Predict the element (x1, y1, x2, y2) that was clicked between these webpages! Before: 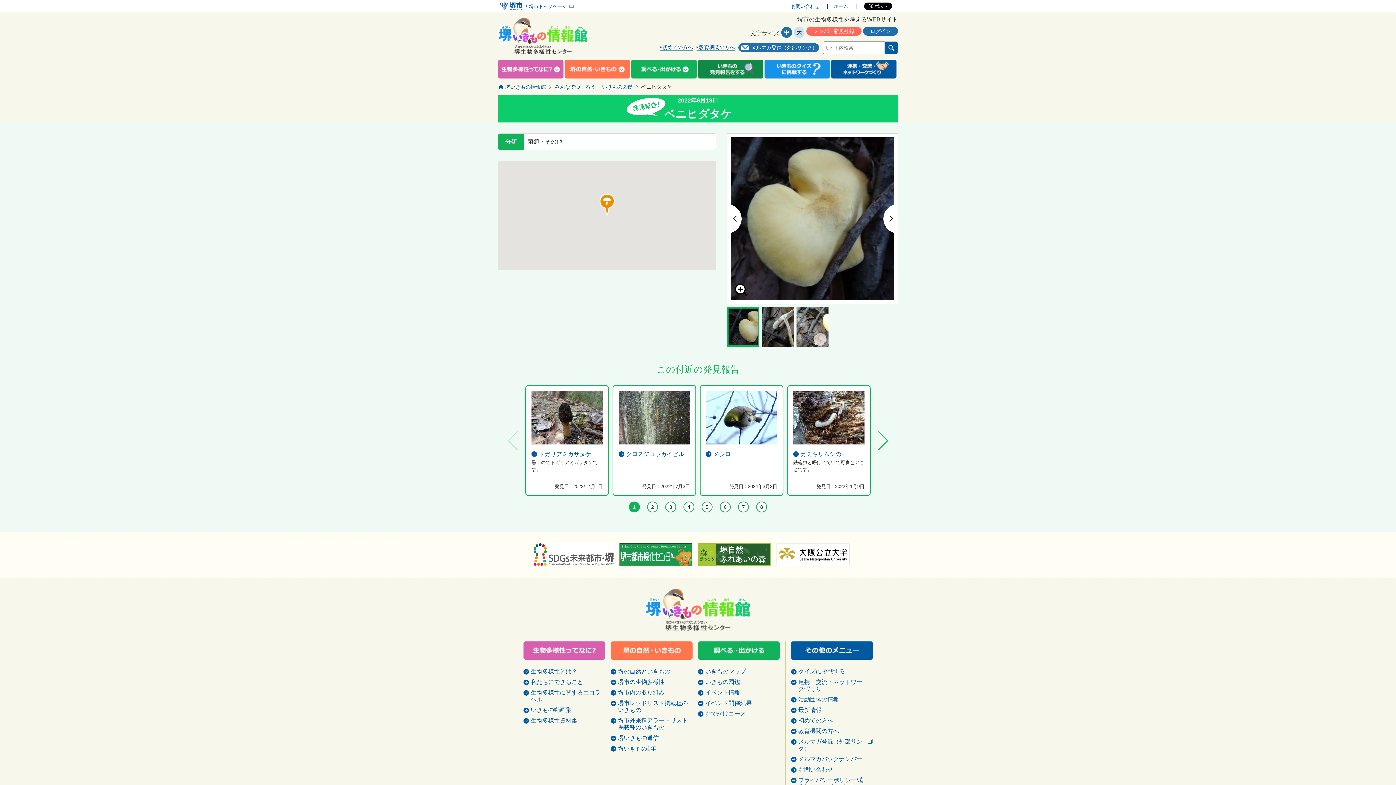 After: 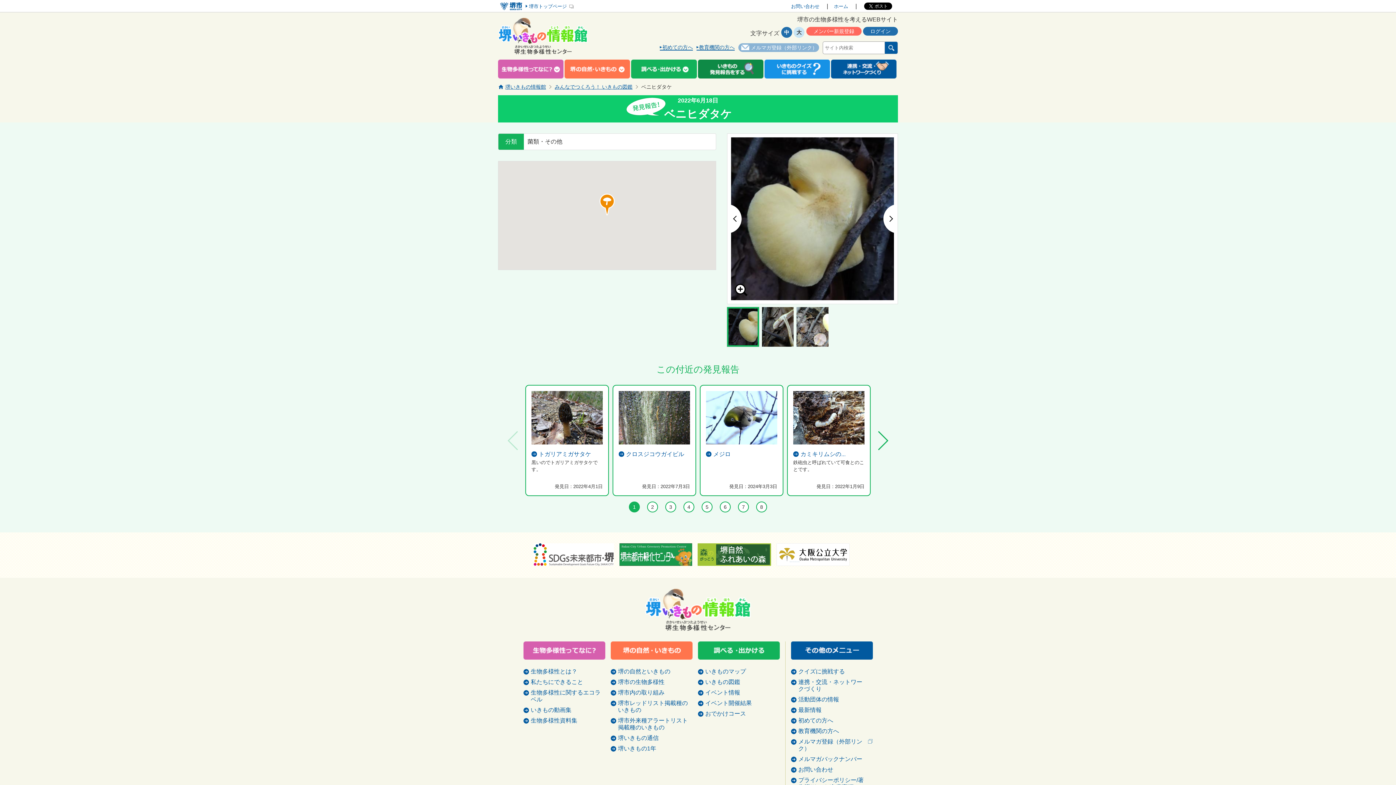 Action: bbox: (738, 41, 822, 54) label: メルマガ登録（外部リンク）